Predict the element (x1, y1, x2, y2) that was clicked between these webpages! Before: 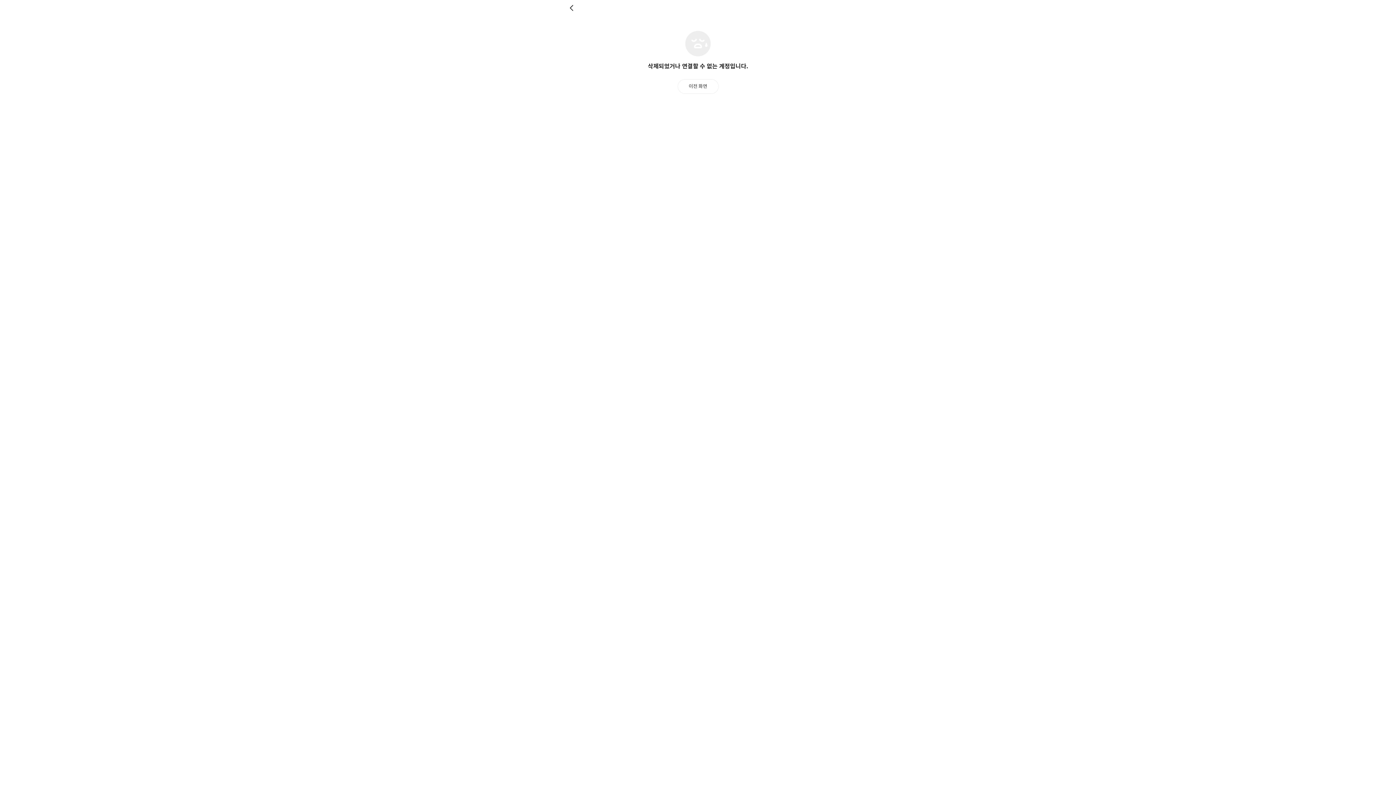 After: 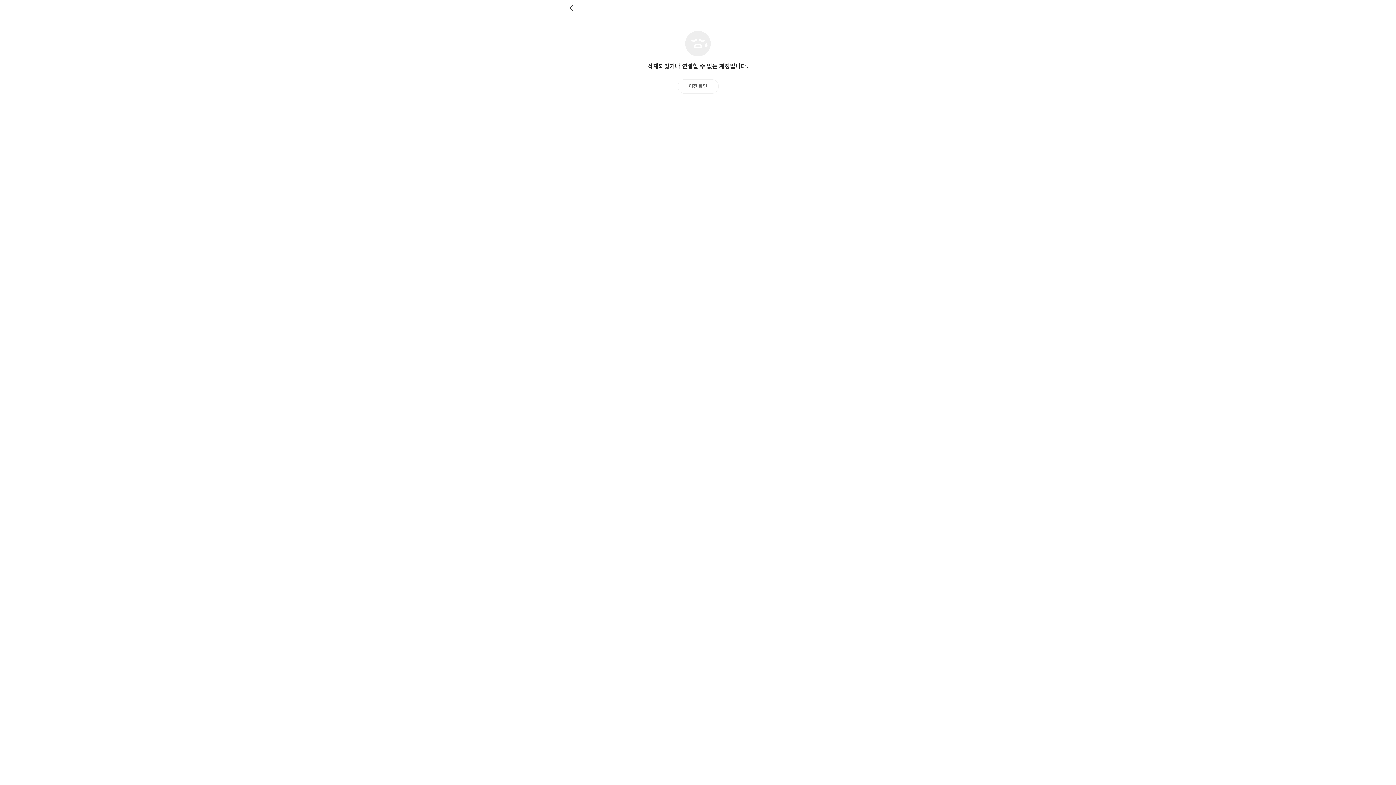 Action: label: 이전 화면 bbox: (677, 79, 718, 93)